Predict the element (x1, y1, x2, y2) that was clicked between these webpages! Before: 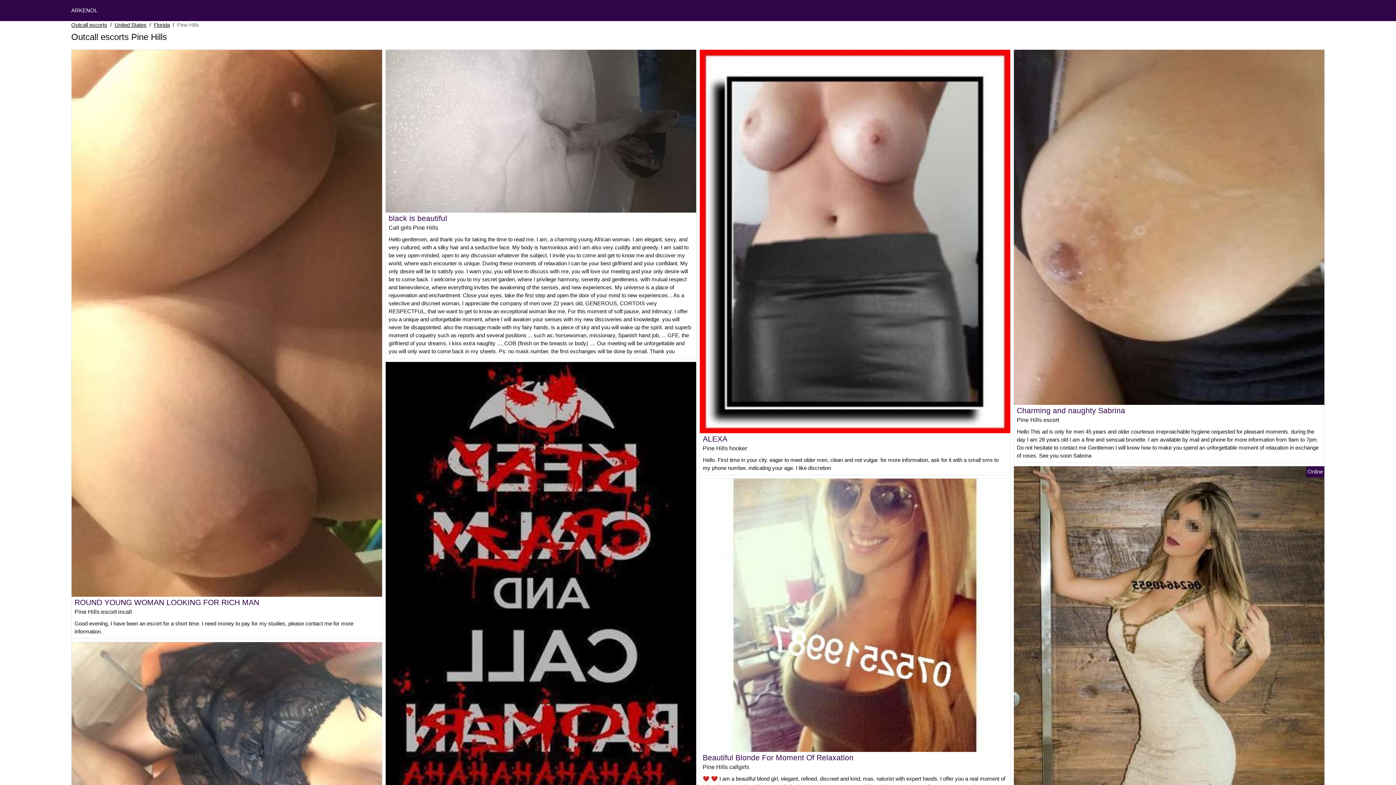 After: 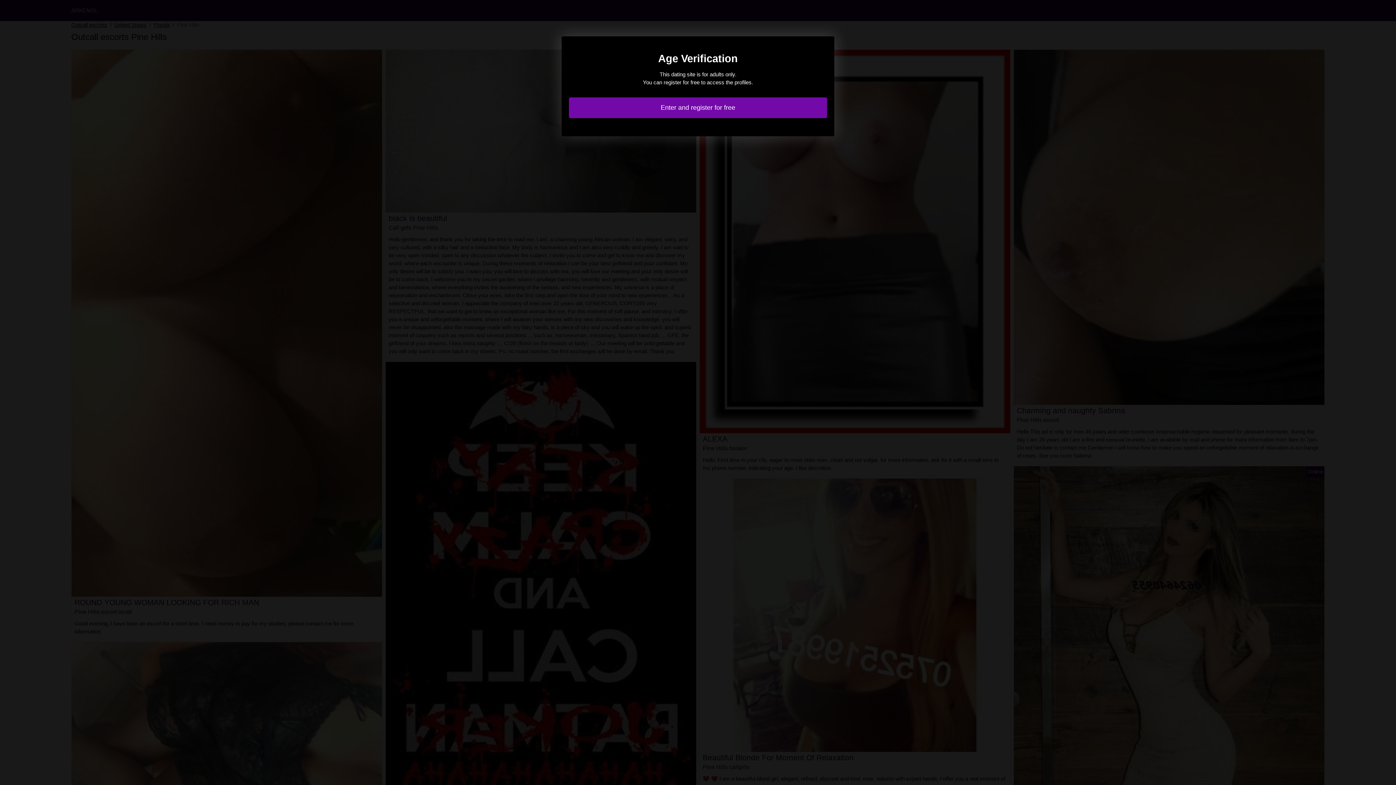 Action: bbox: (385, 127, 696, 133)